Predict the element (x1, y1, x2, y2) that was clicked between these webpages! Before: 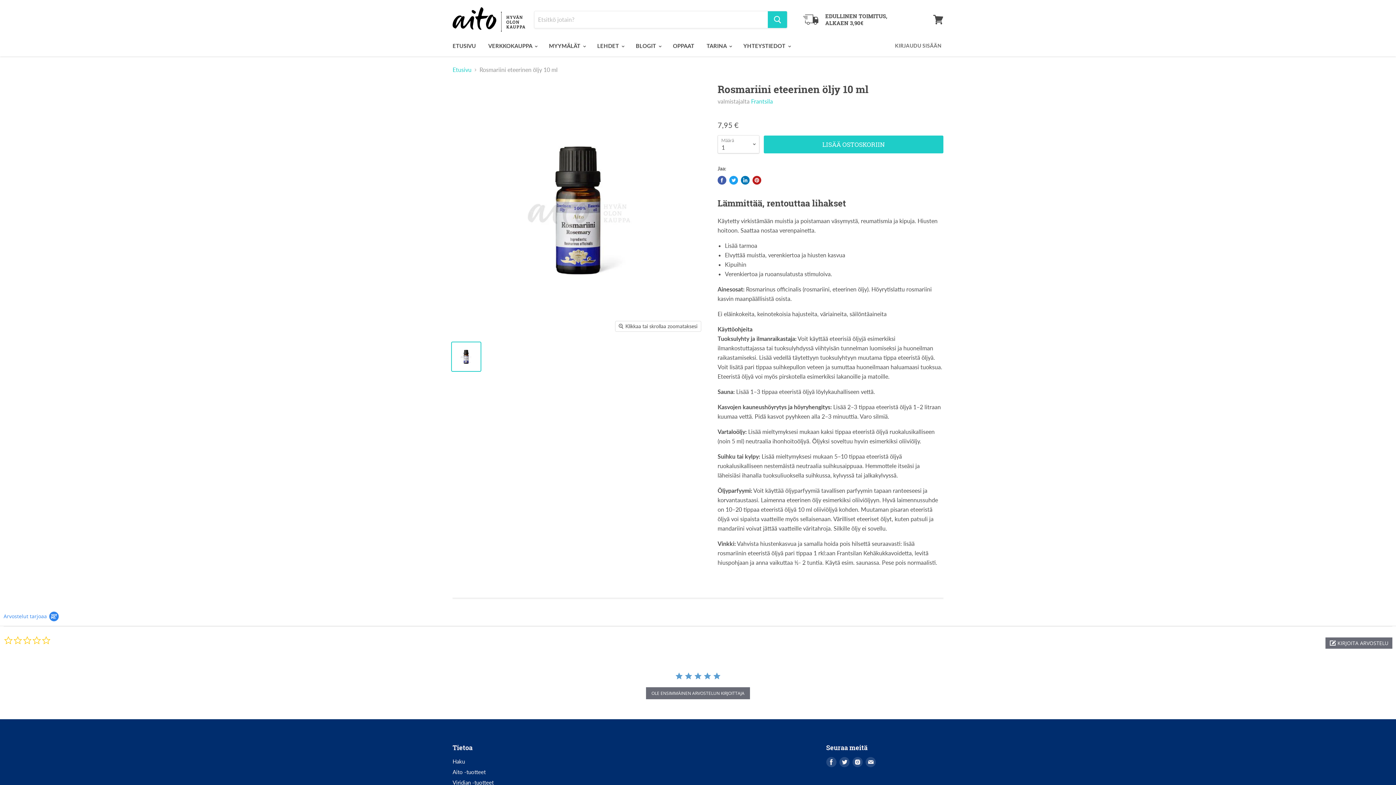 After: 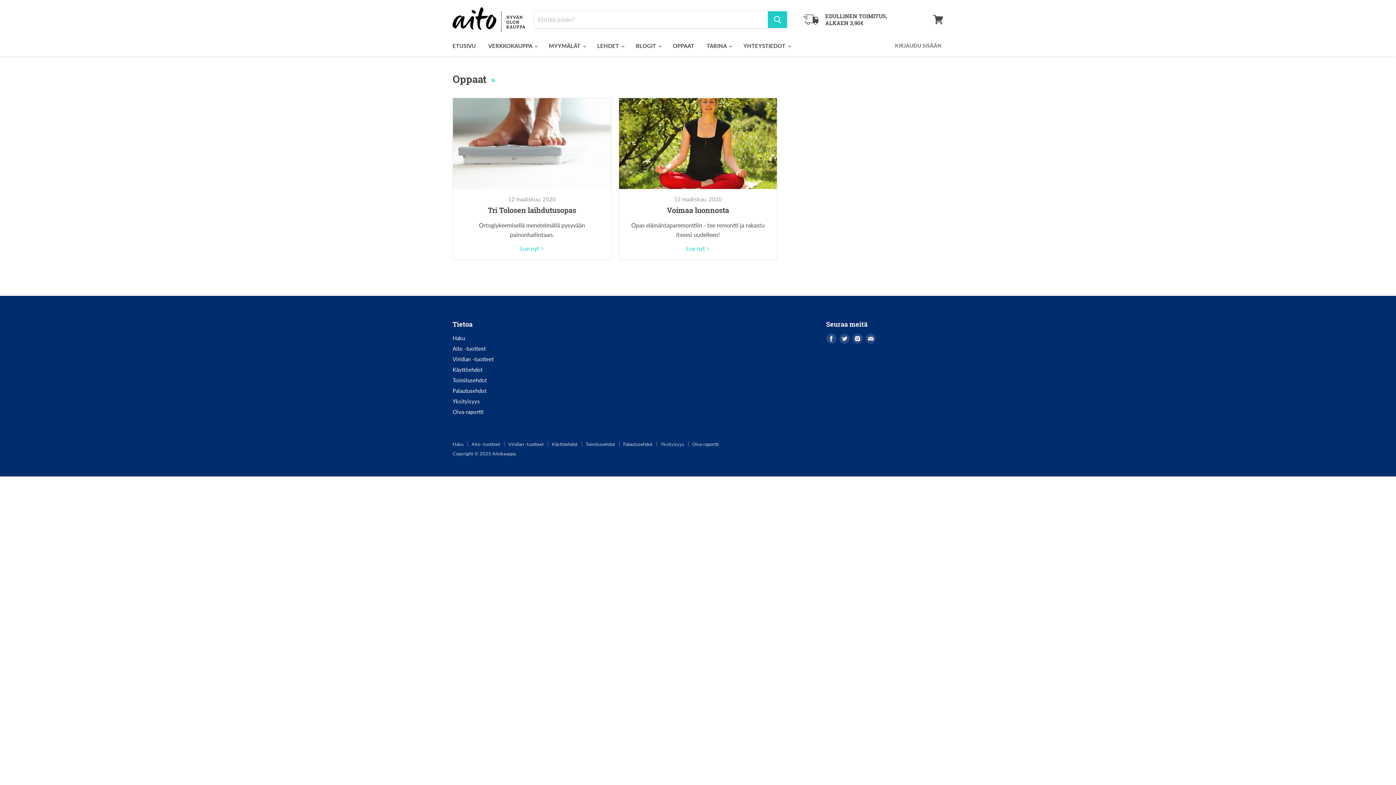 Action: bbox: (667, 38, 699, 53) label: OPPAAT